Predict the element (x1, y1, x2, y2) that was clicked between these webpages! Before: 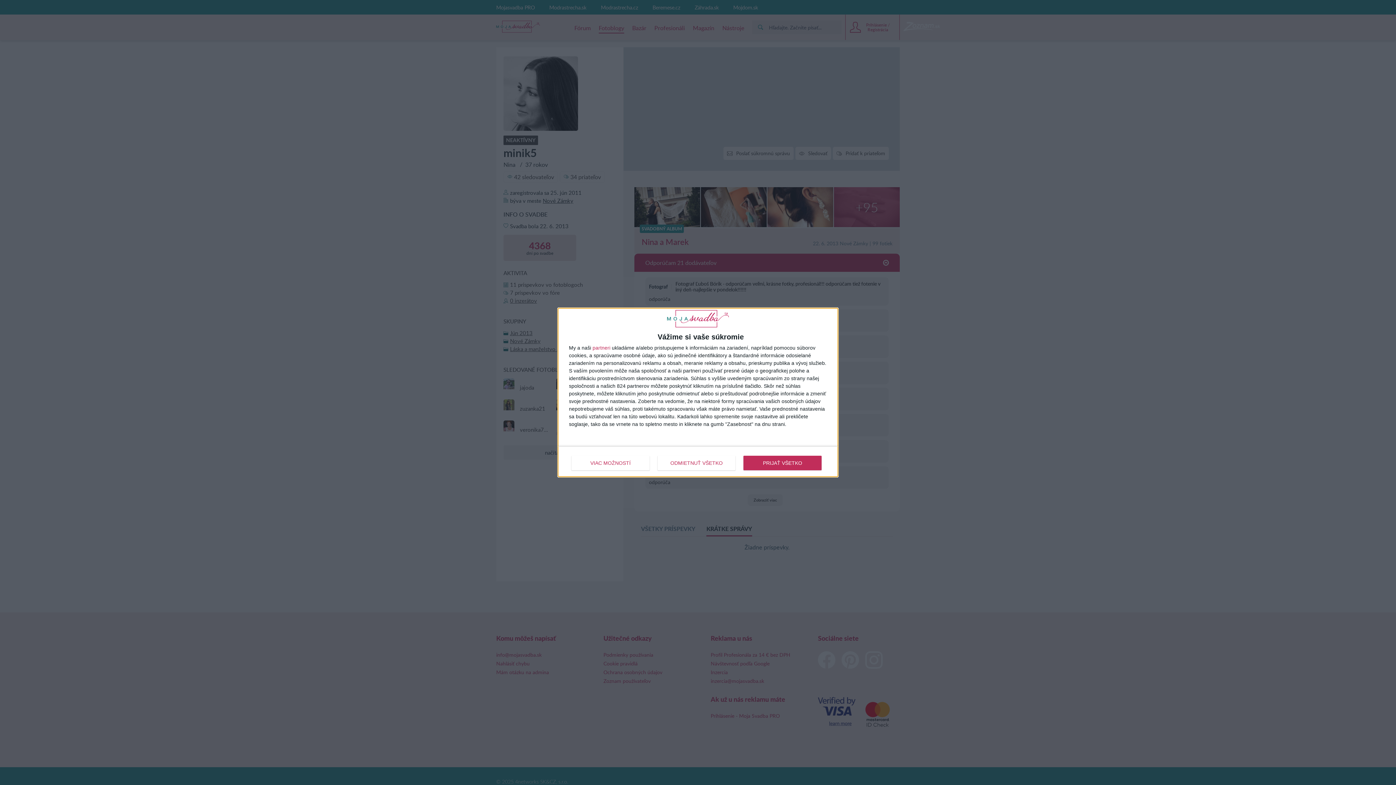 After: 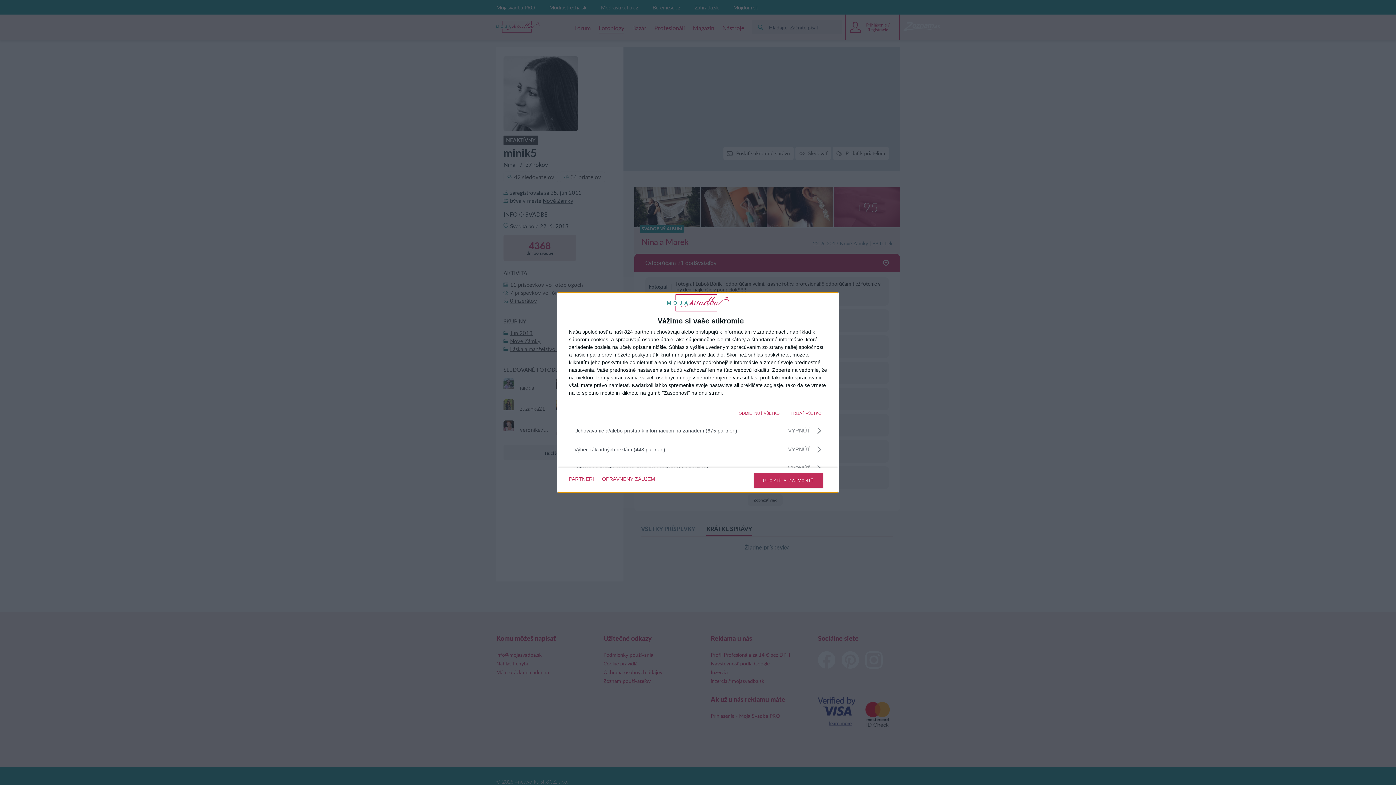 Action: bbox: (571, 455, 649, 470) label: VIAC MOŽNOSTÍ